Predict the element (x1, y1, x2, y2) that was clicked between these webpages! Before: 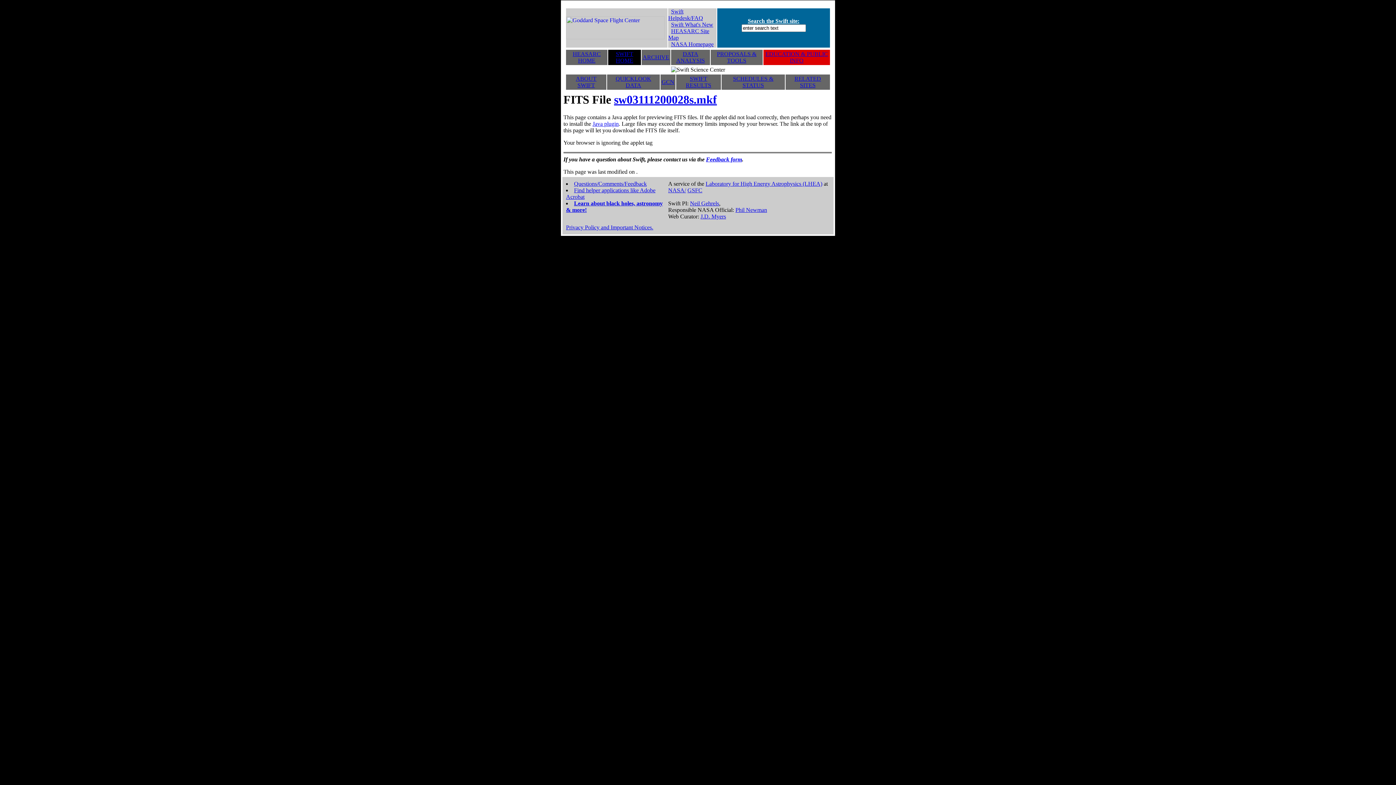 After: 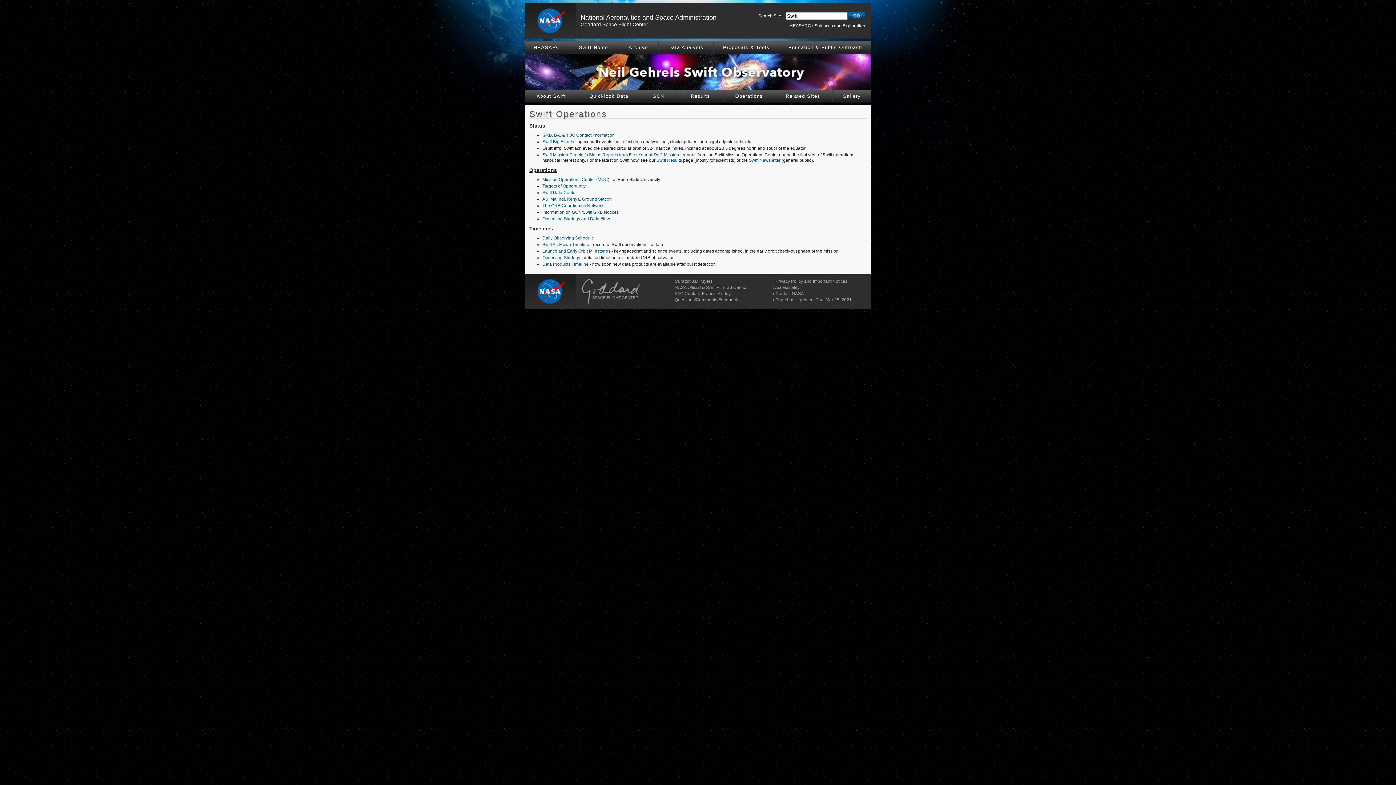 Action: label: SCHEDULES & STATUS bbox: (733, 75, 773, 88)